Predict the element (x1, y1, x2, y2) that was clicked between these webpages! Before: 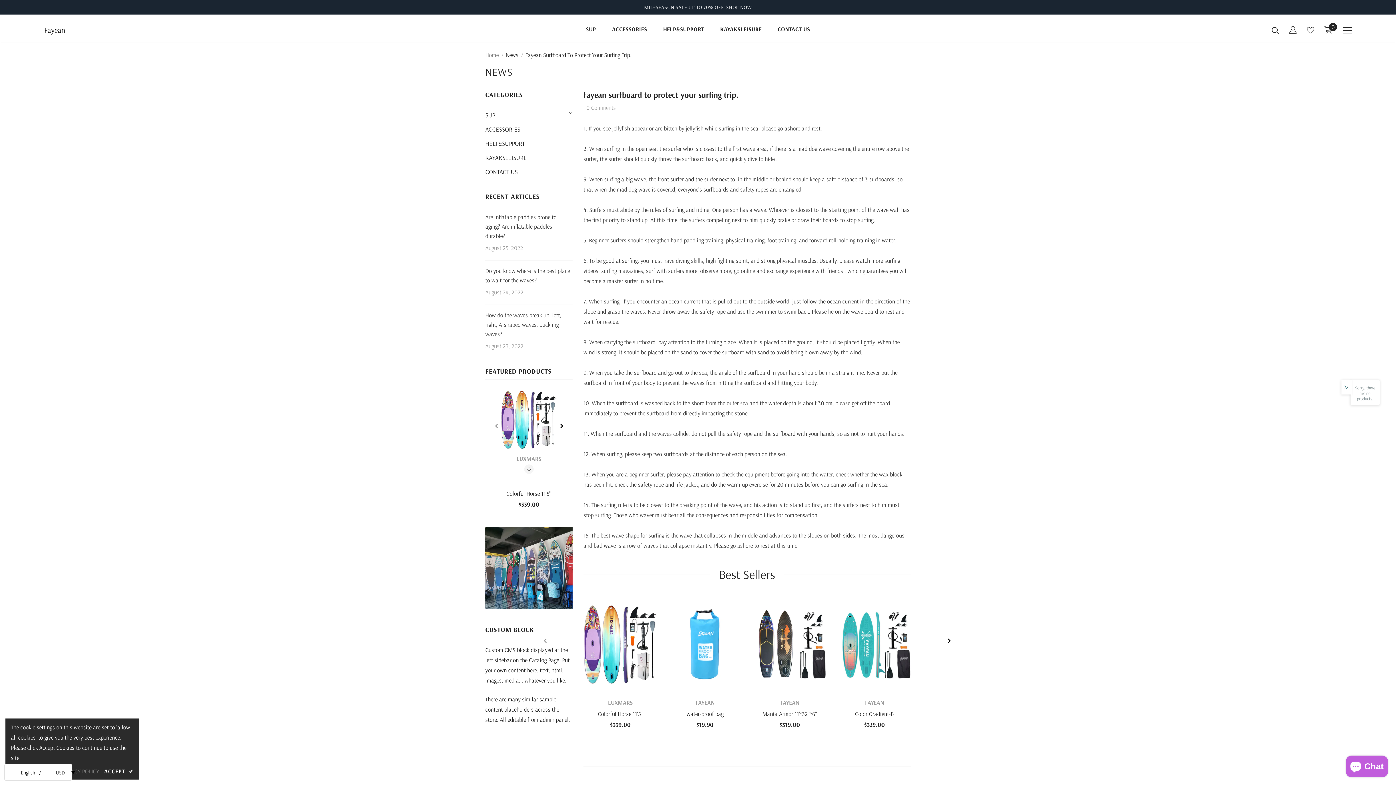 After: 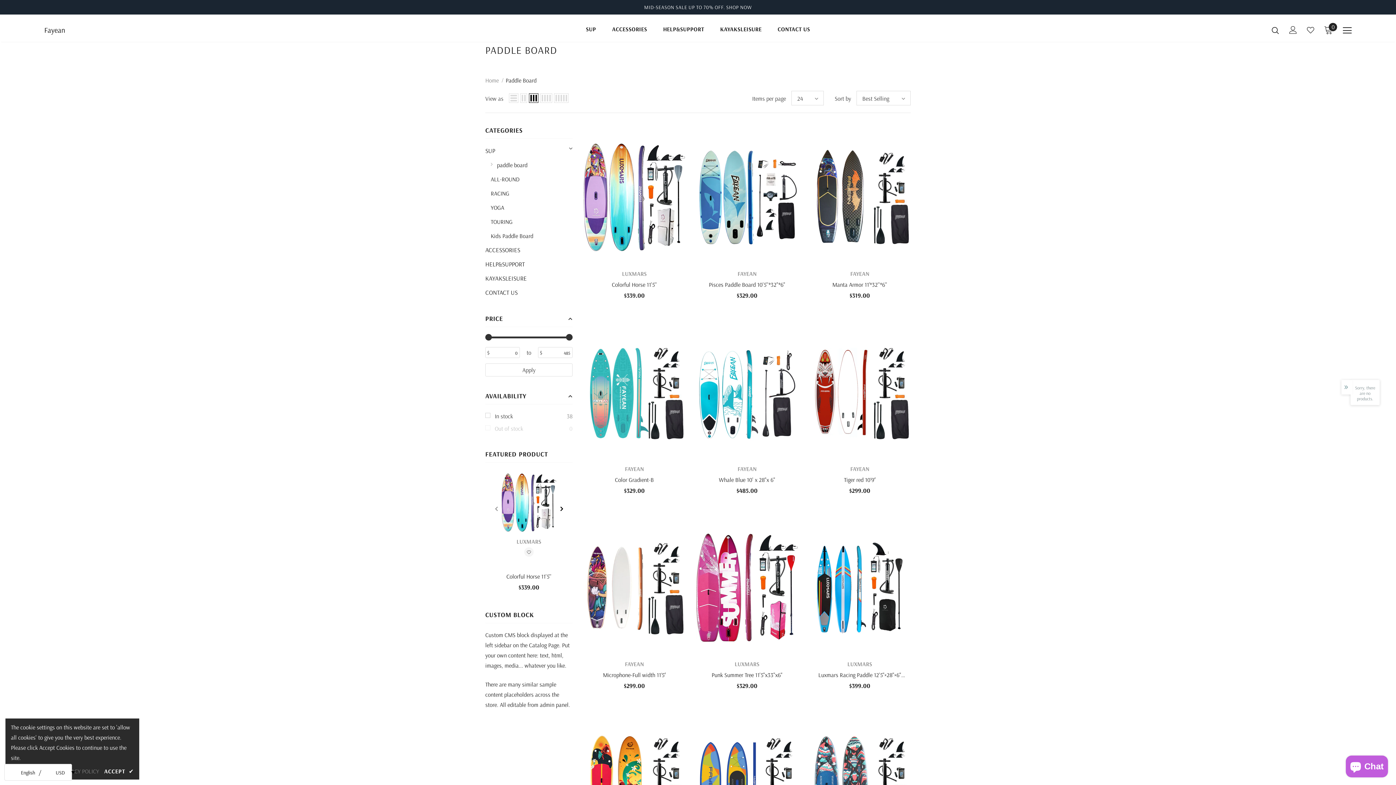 Action: bbox: (485, 108, 495, 122) label: SUP